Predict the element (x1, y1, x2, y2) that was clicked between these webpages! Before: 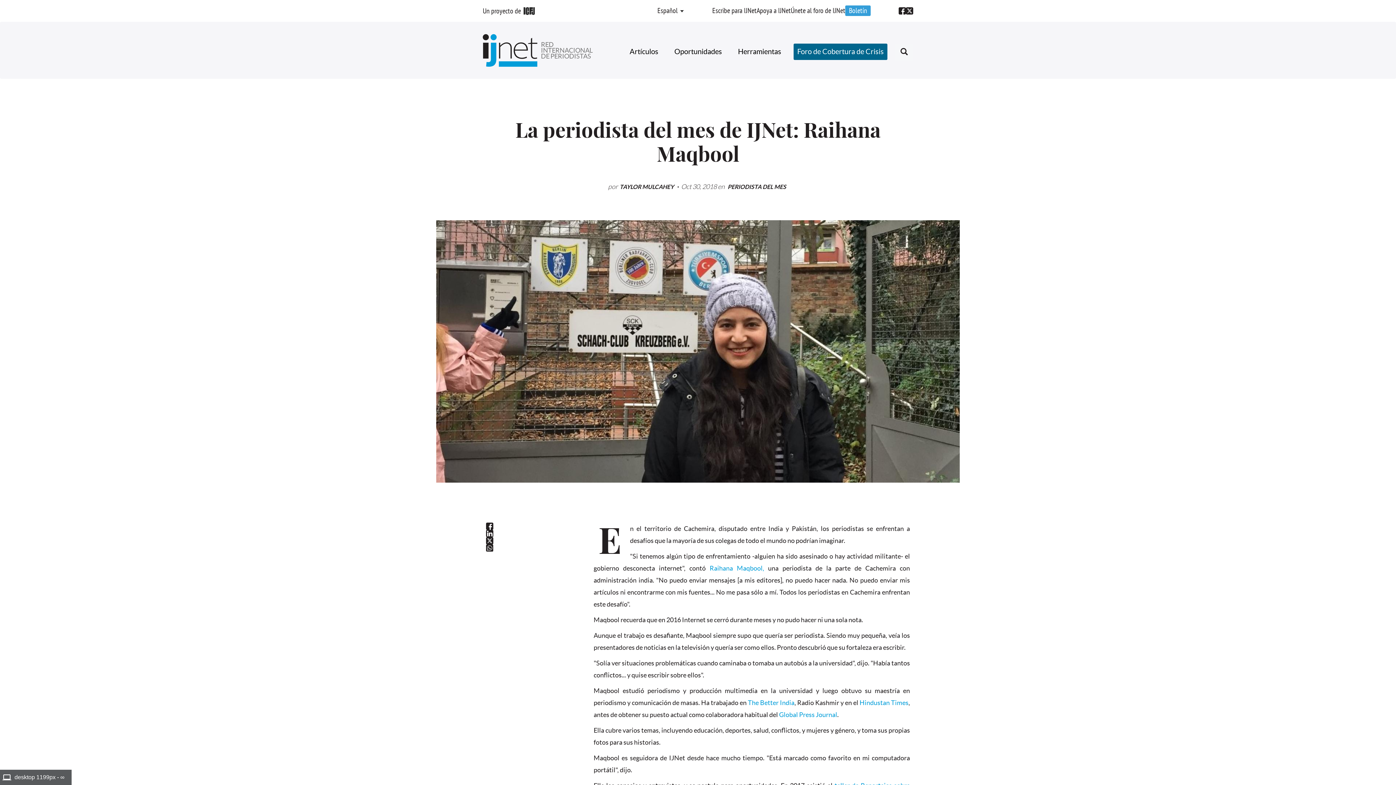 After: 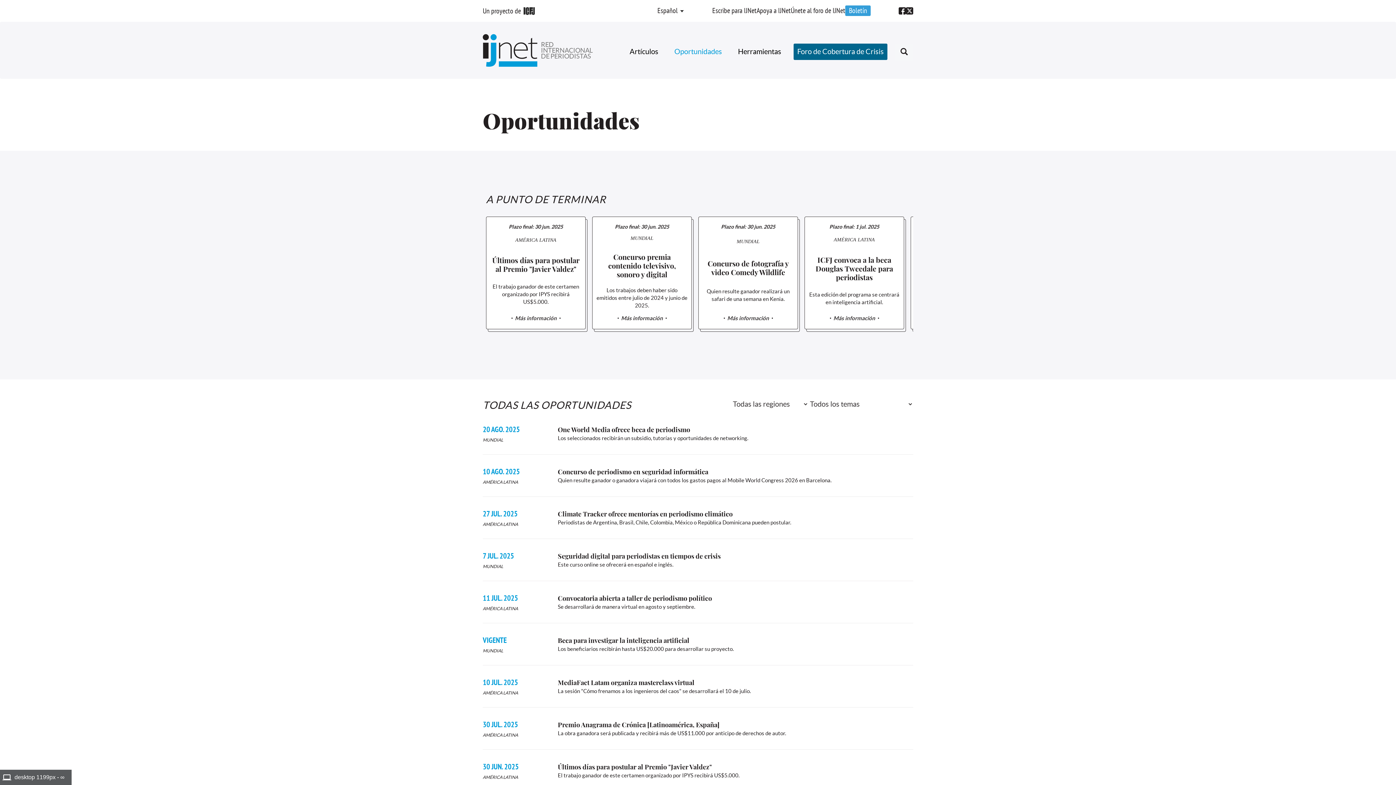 Action: bbox: (670, 43, 725, 60) label: Oportunidades